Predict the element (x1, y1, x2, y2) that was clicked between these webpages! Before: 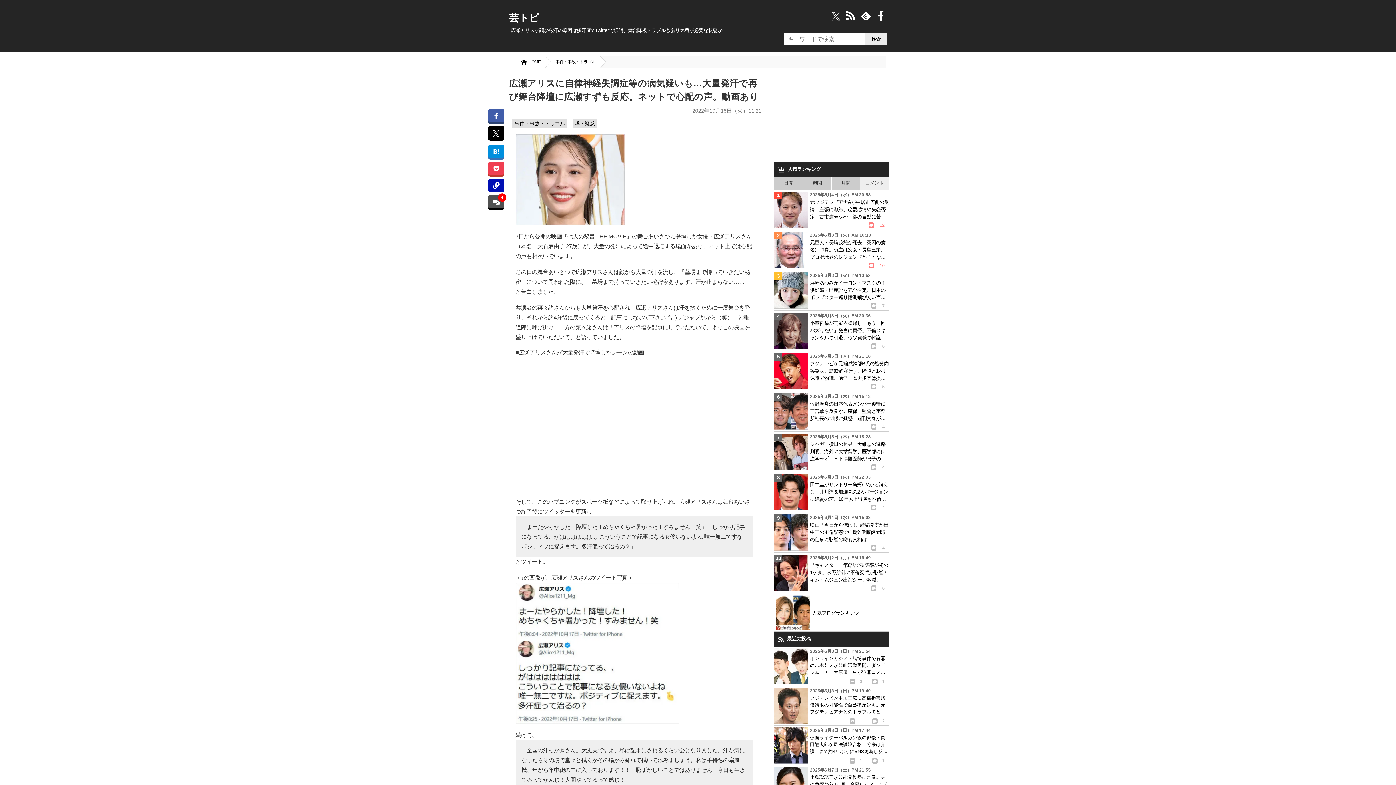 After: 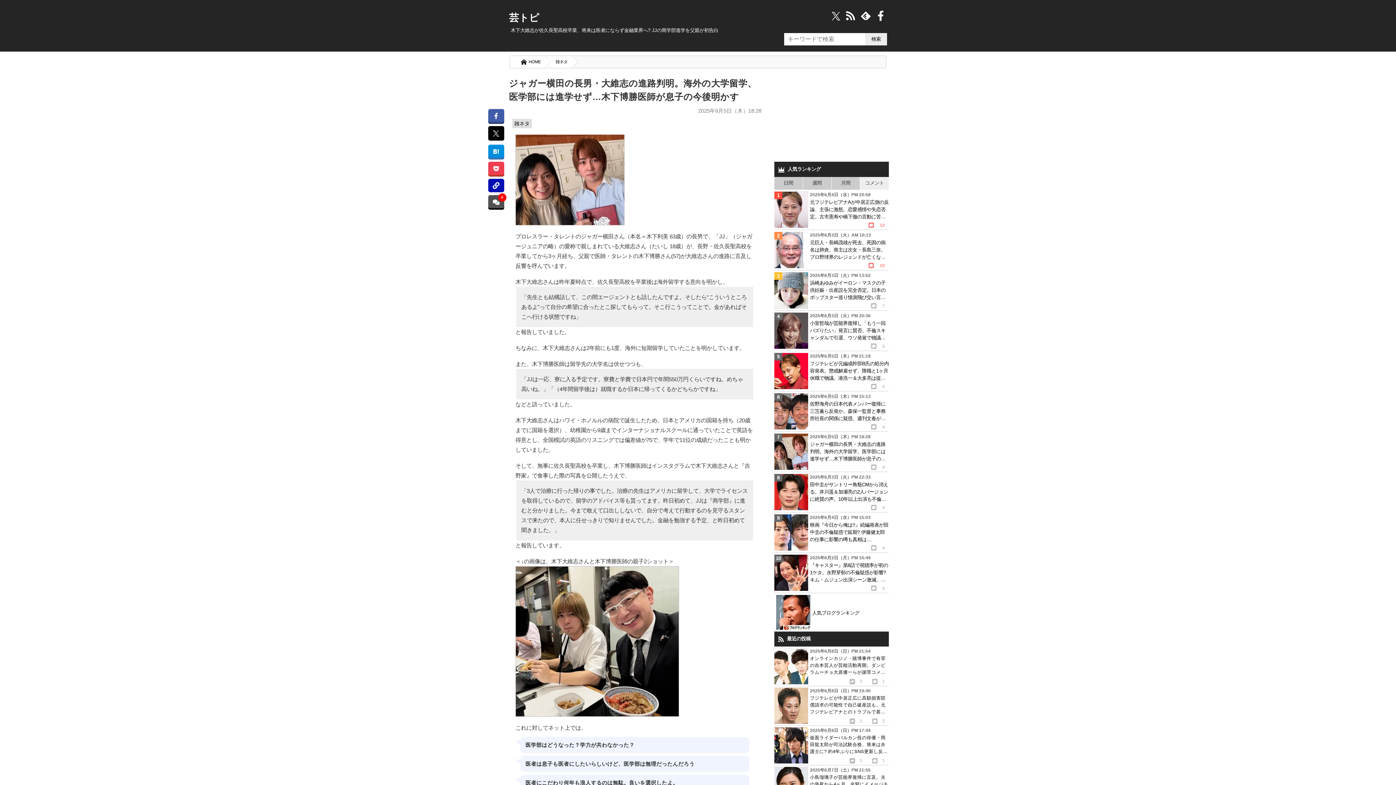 Action: bbox: (774, 431, 889, 471) label: 2025年6月5日（木）PM 18:28
ジャガー横田の長男・大維志の進路判明。海外の大学留学、医学部には進学せず…木下博勝医師が息子の今後明かす
 4